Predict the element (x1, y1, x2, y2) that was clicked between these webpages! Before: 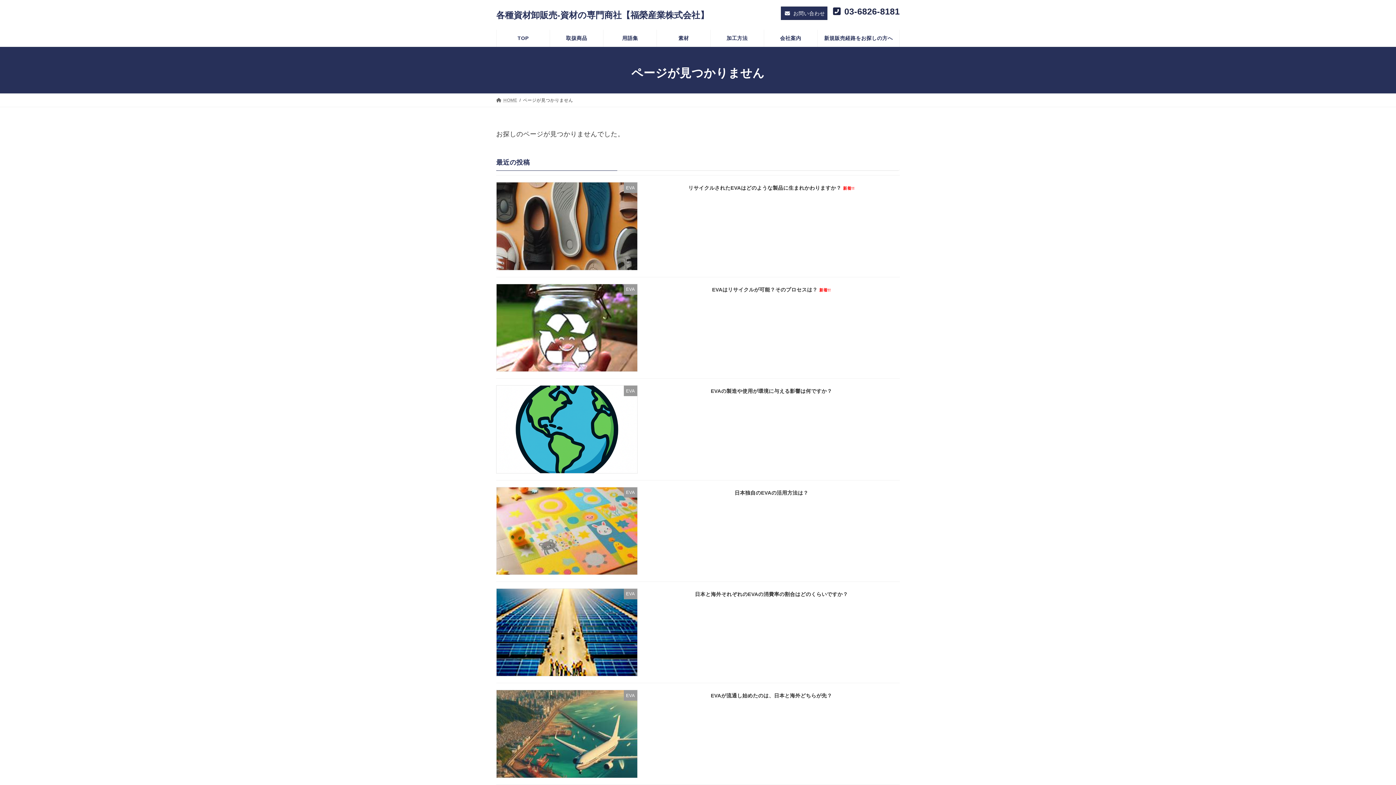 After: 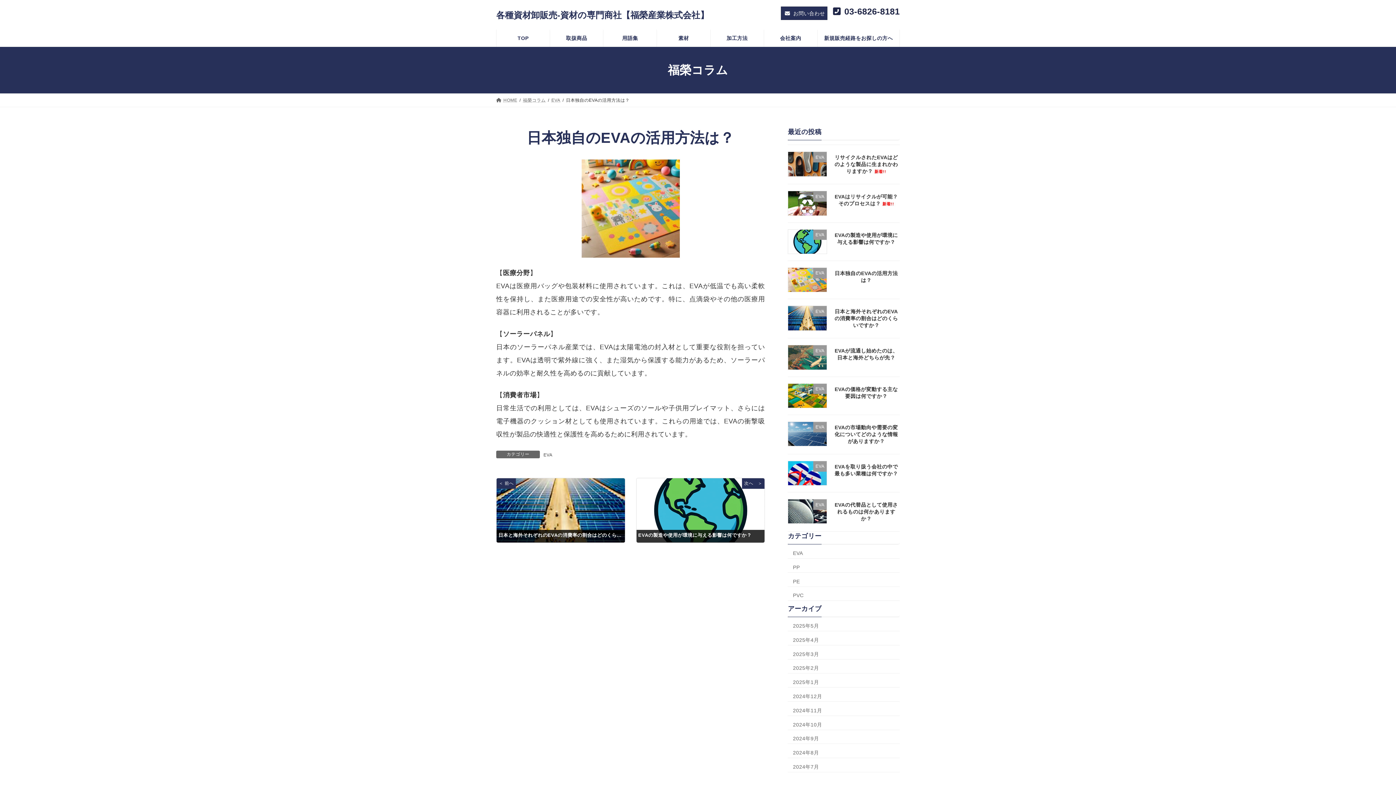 Action: label: 日本独自のEVAの活用方法は？ bbox: (734, 490, 808, 495)